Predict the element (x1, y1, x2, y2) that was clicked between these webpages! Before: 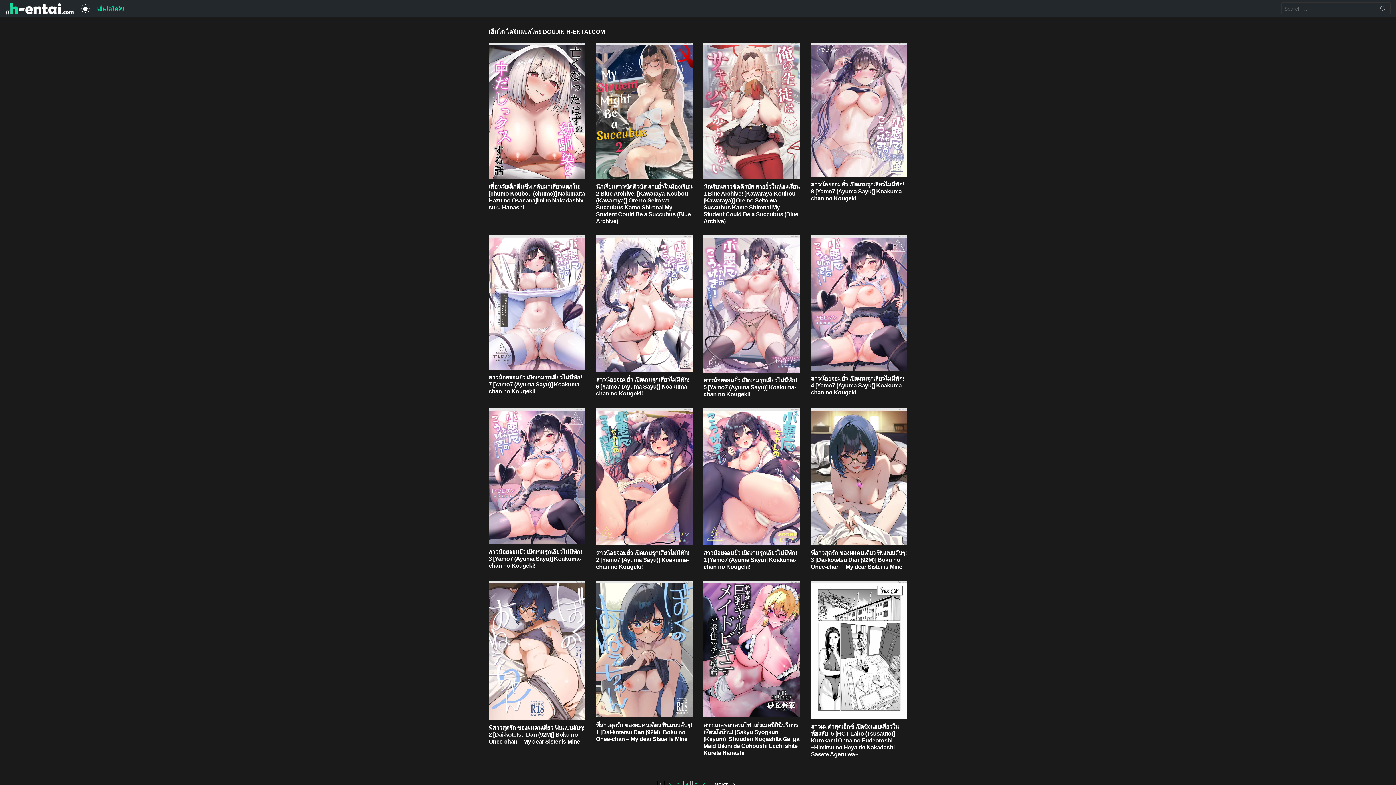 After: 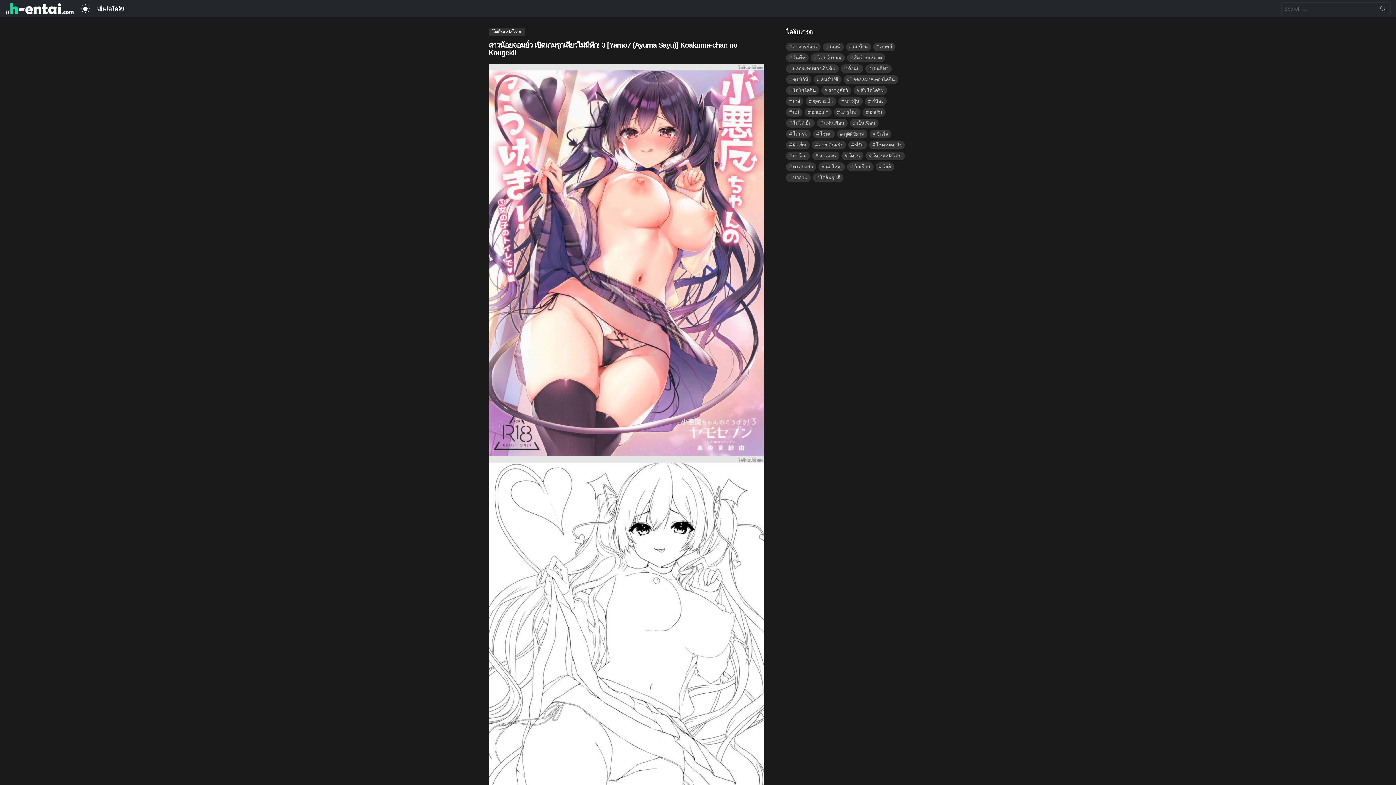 Action: bbox: (488, 408, 585, 544)